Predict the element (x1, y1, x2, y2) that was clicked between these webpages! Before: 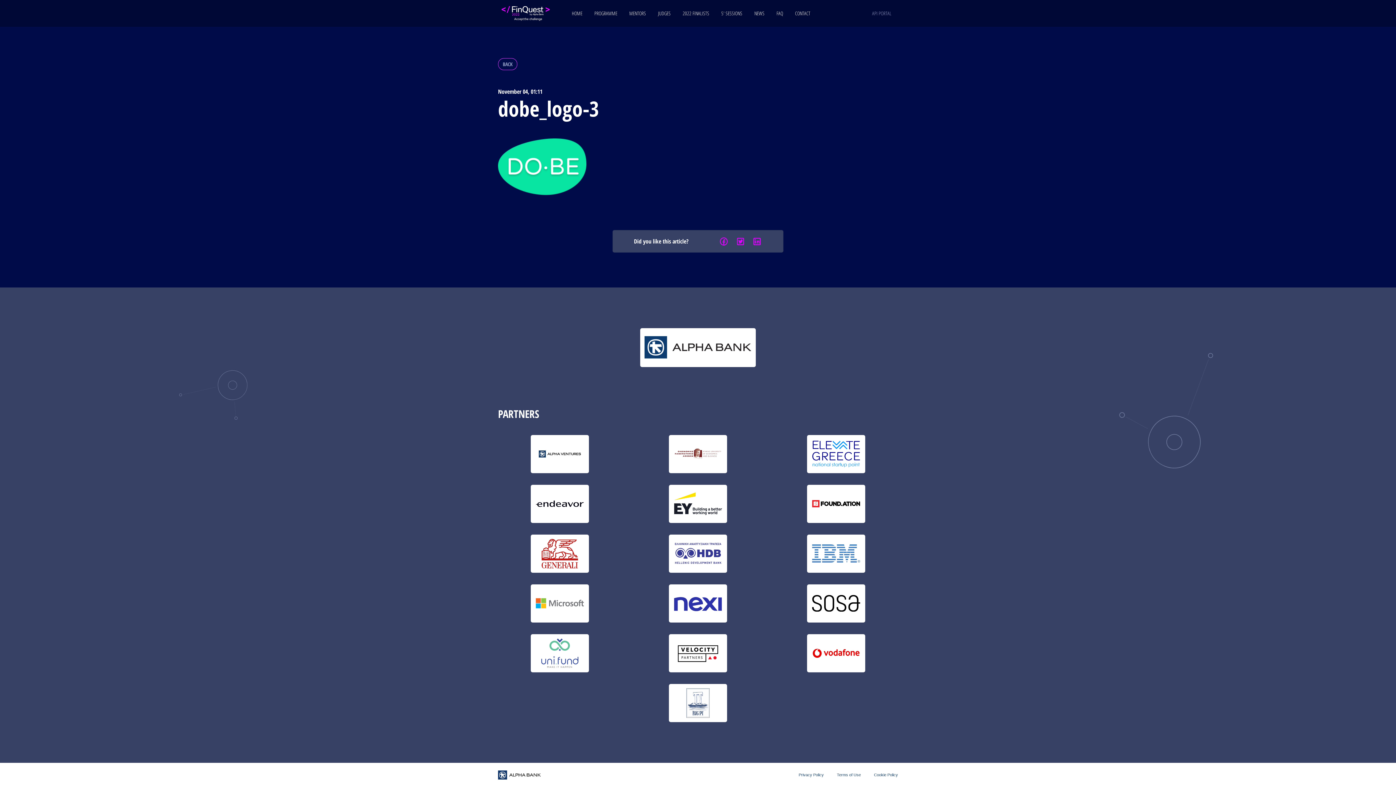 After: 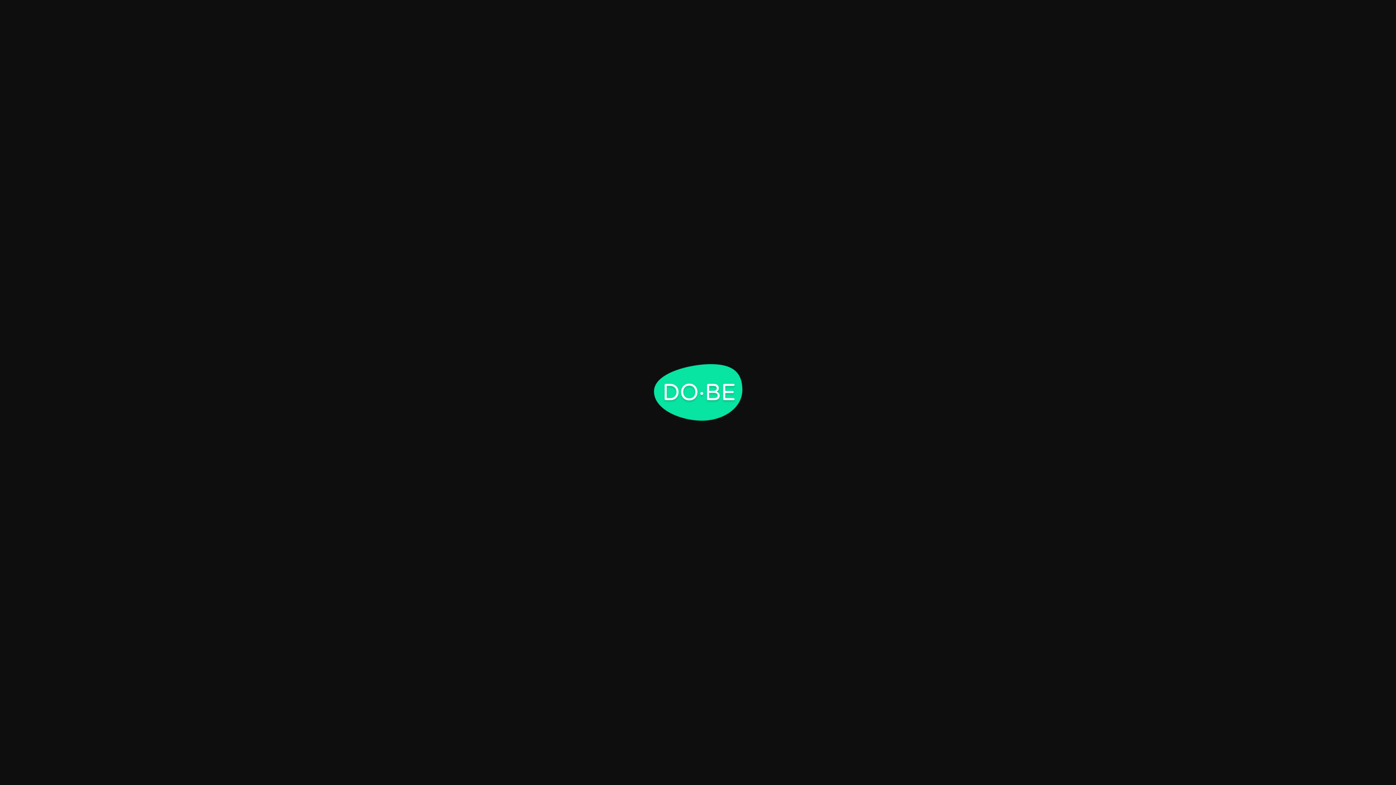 Action: bbox: (498, 162, 586, 170)